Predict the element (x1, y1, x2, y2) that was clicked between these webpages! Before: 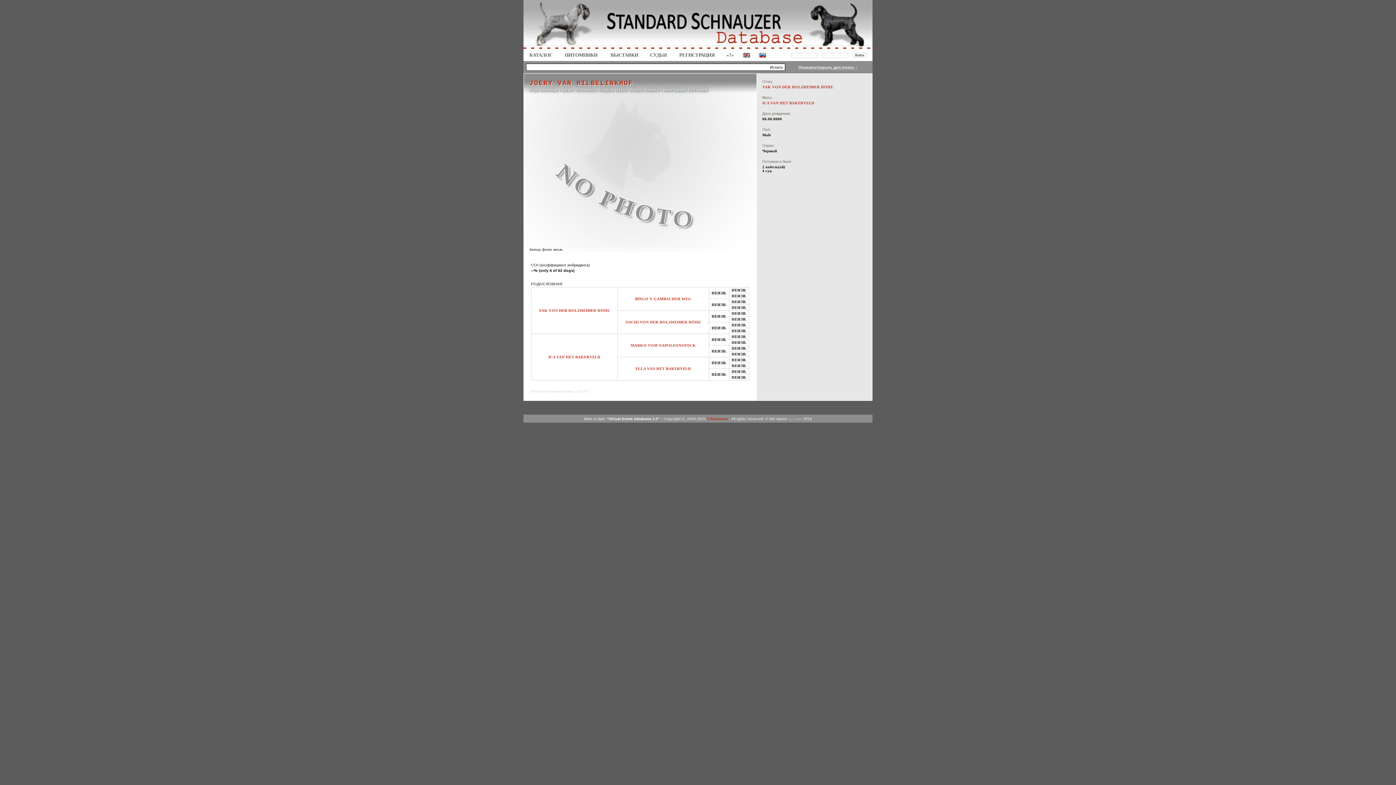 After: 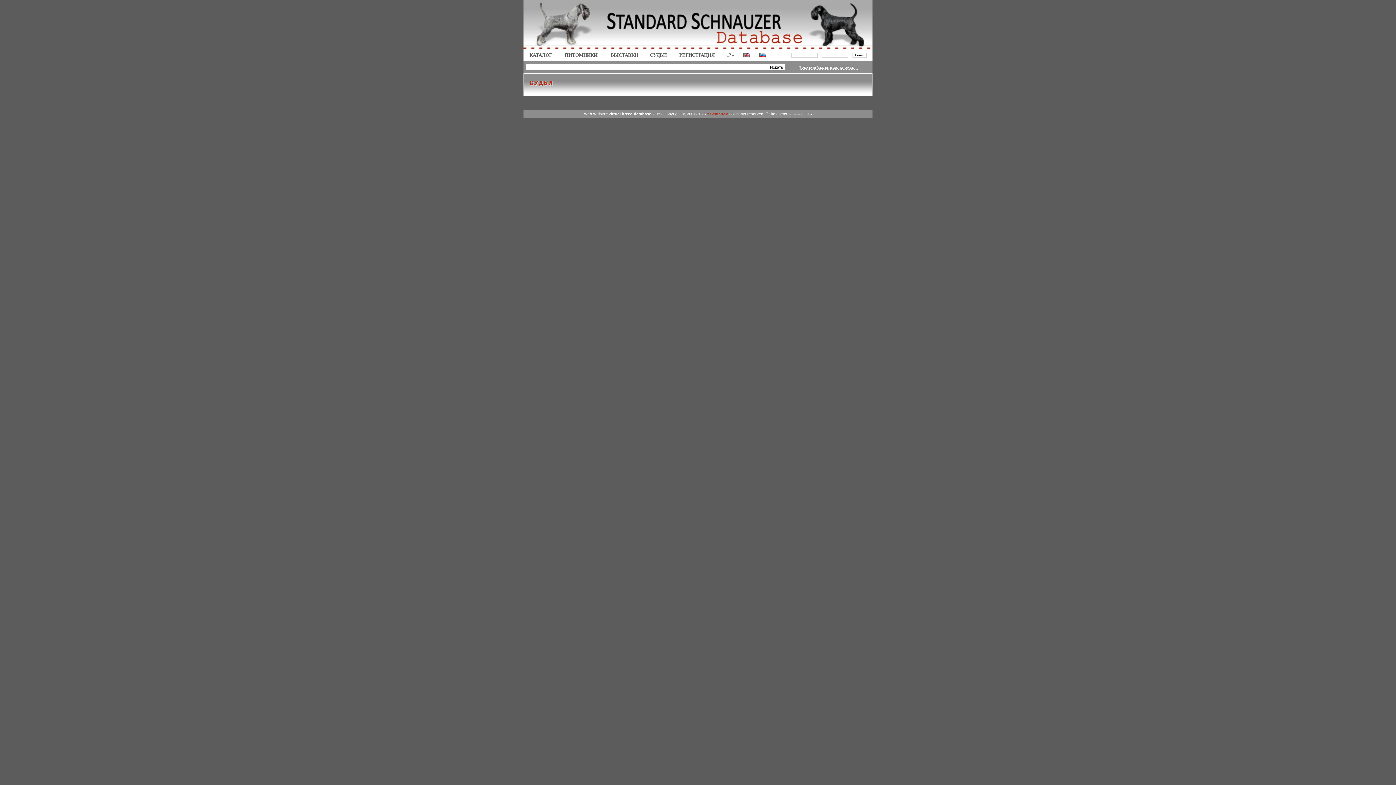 Action: label: СУДЬИ bbox: (650, 52, 666, 57)